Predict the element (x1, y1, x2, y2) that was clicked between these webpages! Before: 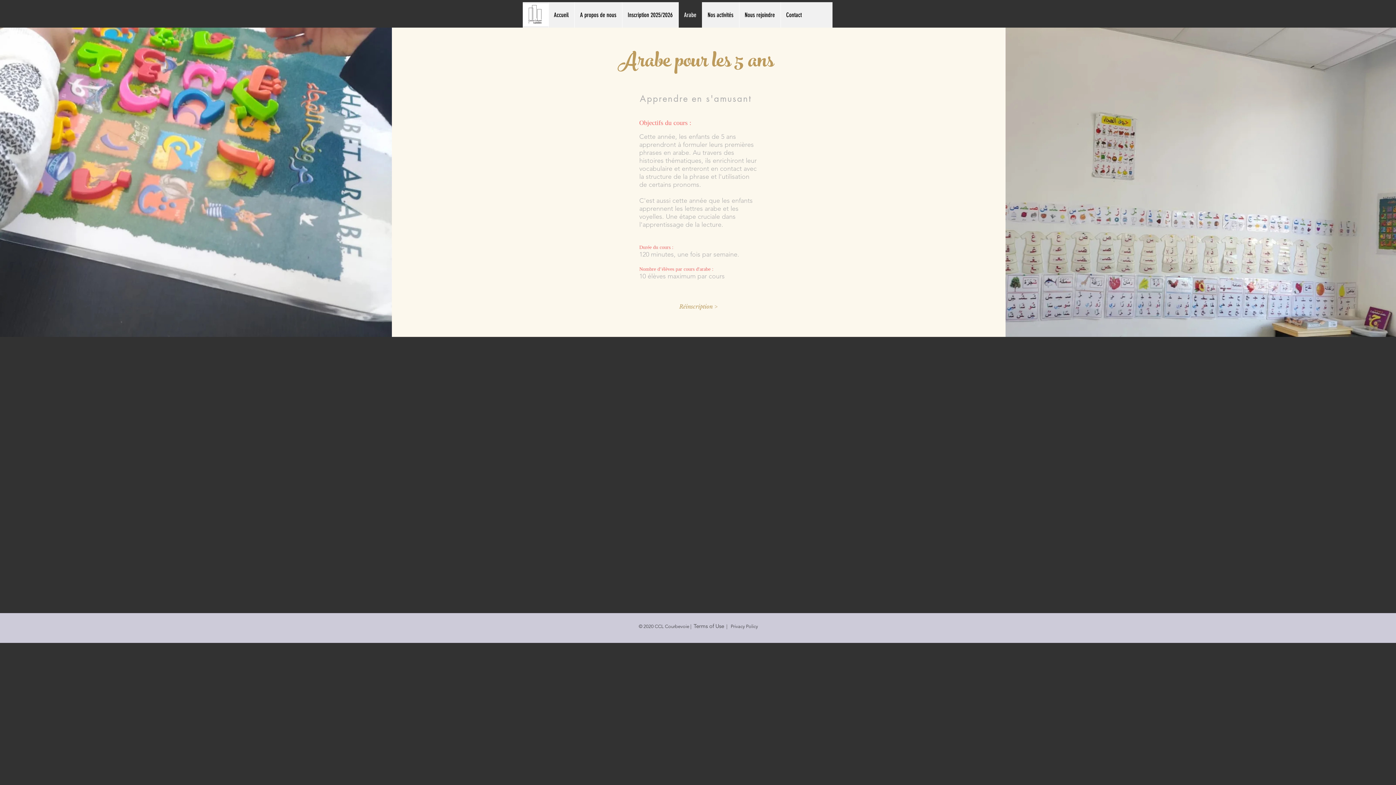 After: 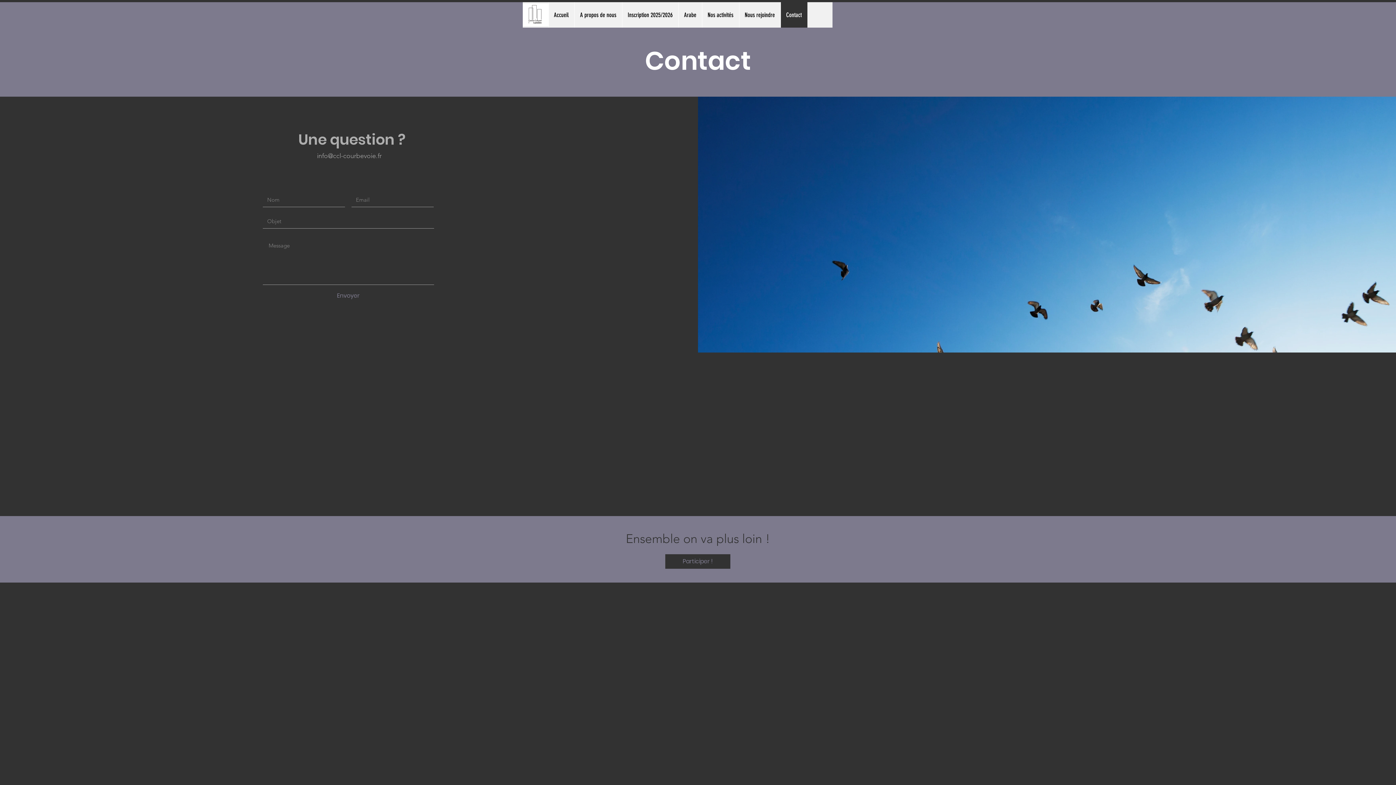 Action: label: Contact bbox: (780, 2, 807, 27)